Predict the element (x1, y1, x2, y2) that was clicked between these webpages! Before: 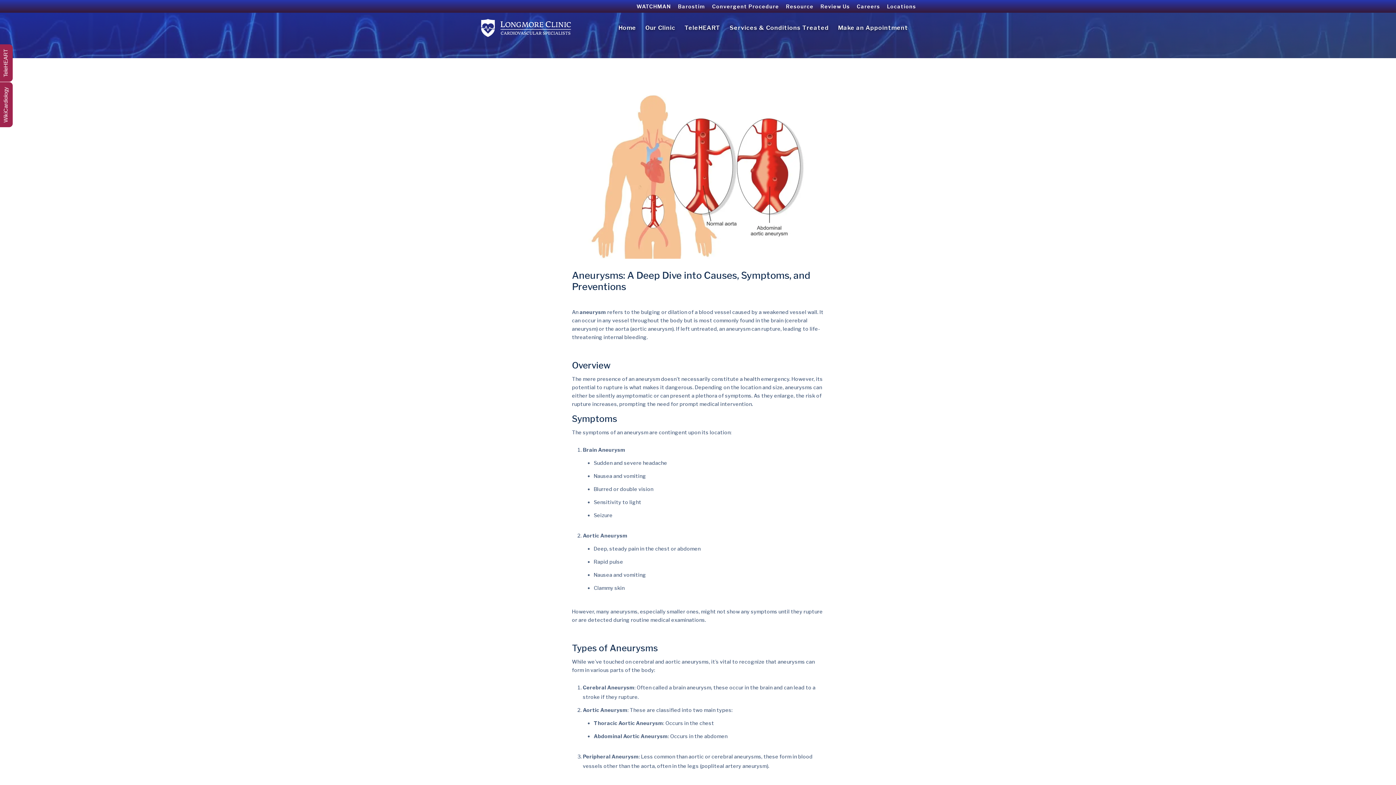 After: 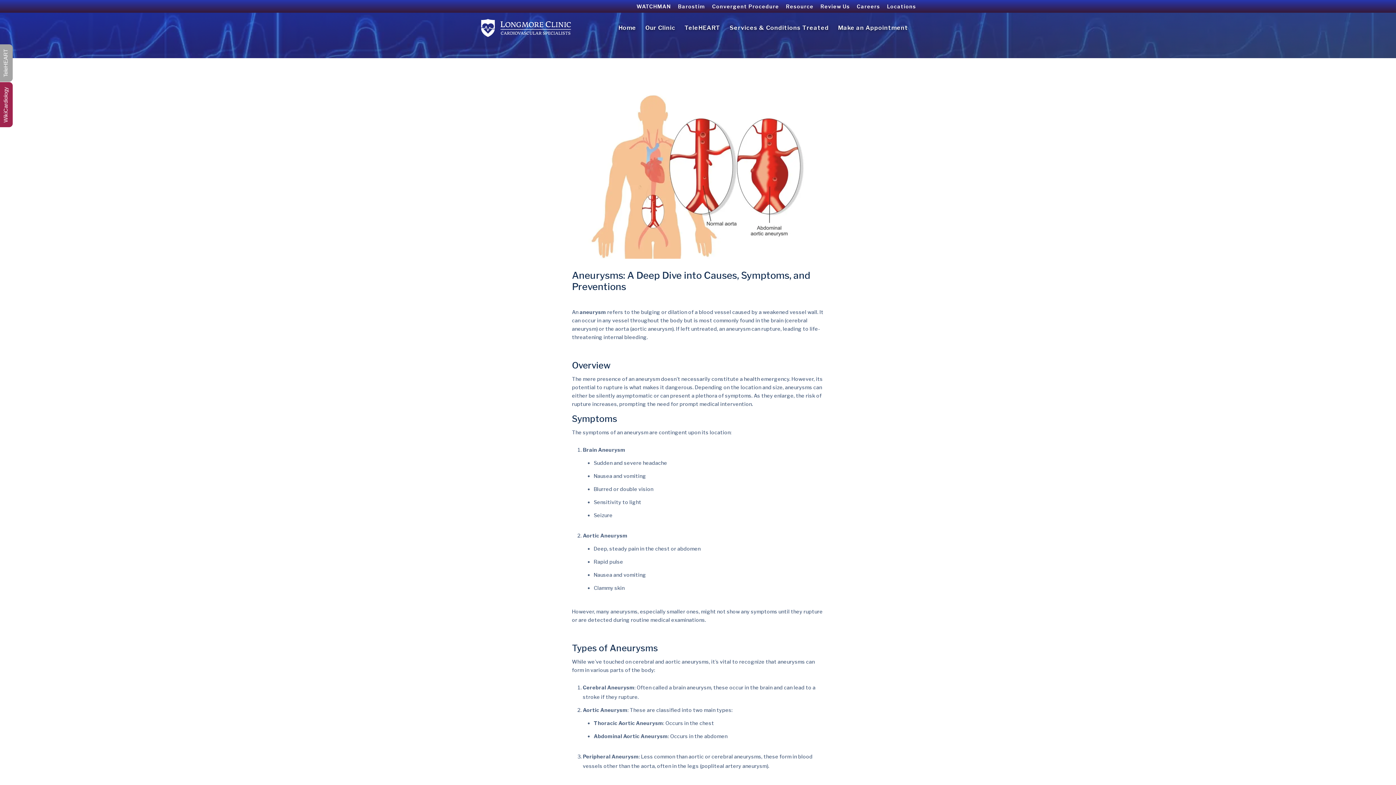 Action: bbox: (0, 44, 12, 81) label: TeleHEART